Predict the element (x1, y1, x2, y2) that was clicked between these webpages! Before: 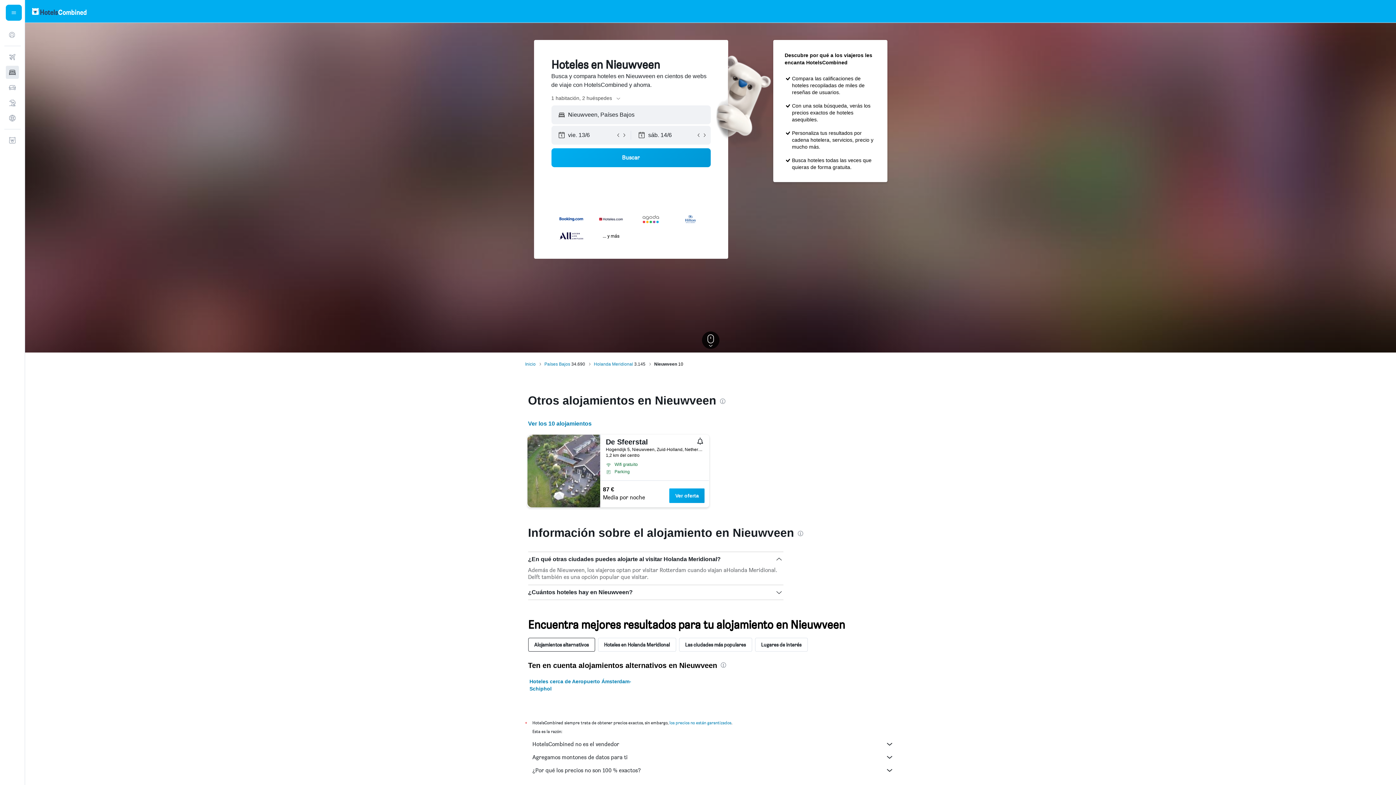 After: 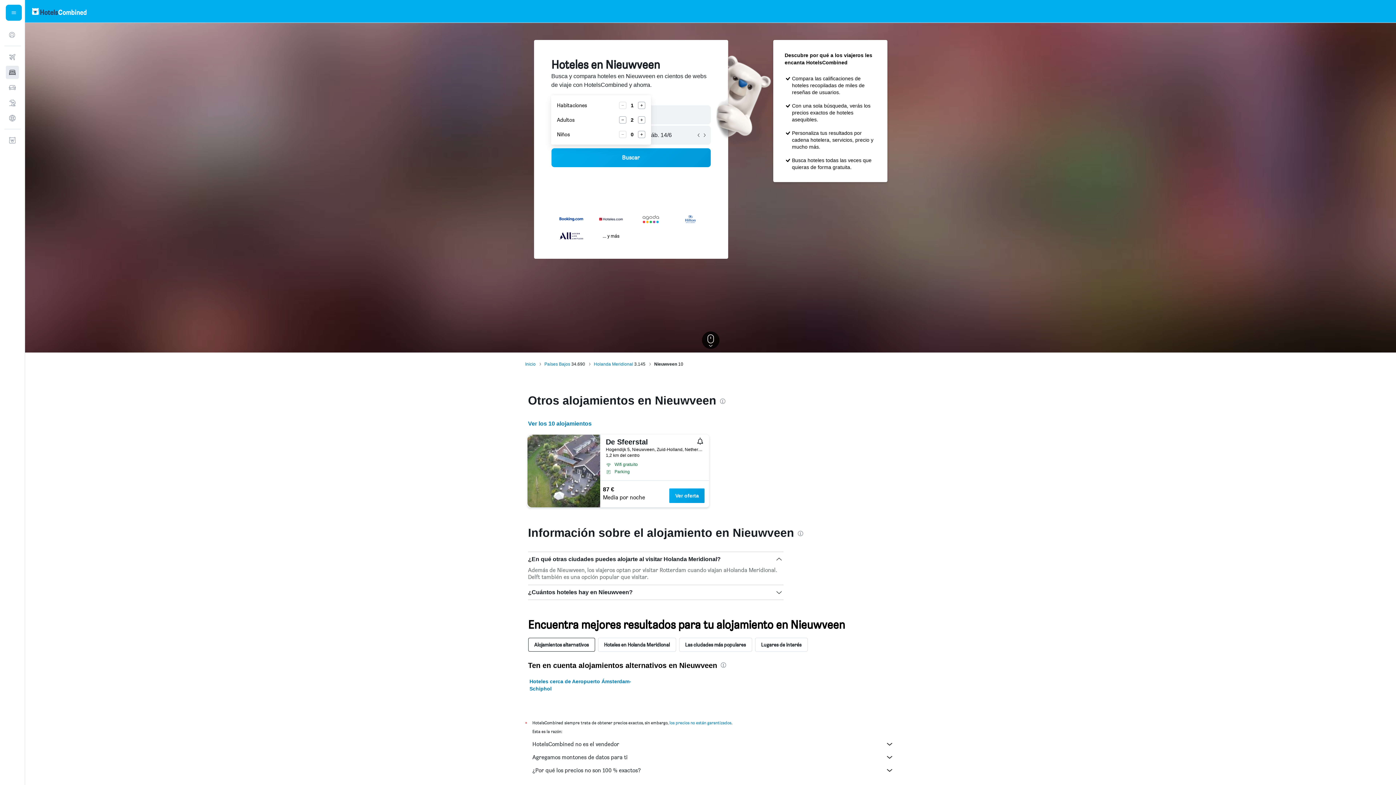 Action: bbox: (551, 95, 621, 101) label: 1 habitación, 2 huéspedes